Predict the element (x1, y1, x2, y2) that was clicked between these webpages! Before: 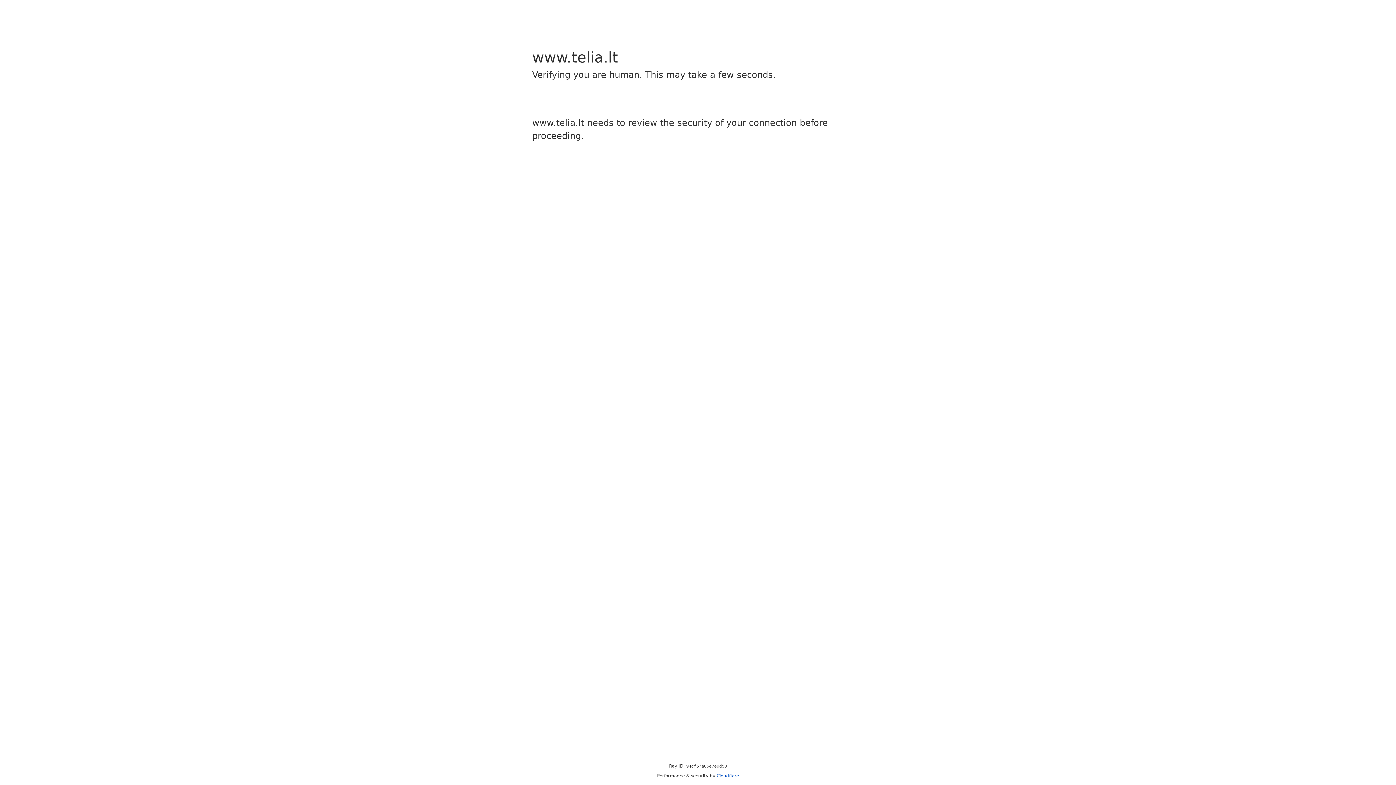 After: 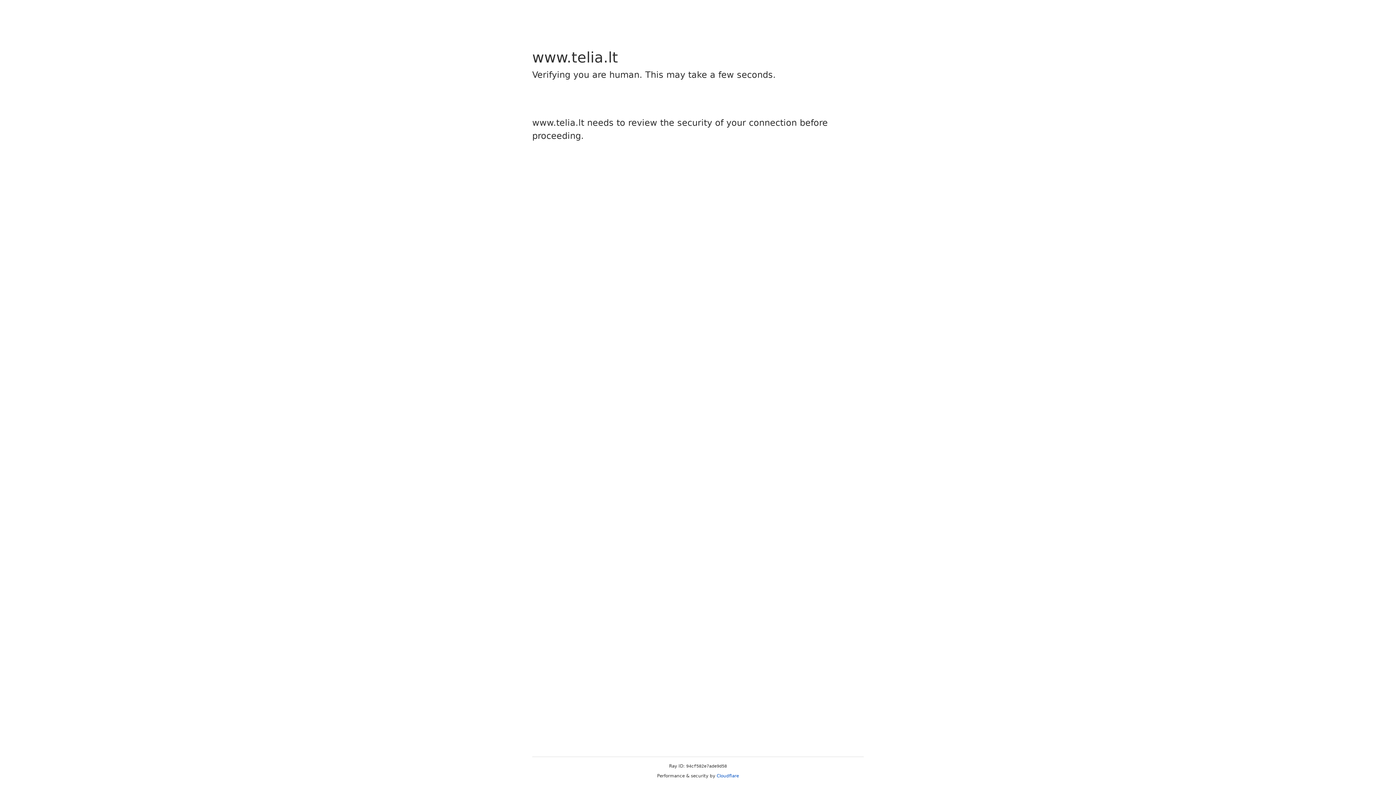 Action: bbox: (716, 773, 739, 778) label: Cloudflare